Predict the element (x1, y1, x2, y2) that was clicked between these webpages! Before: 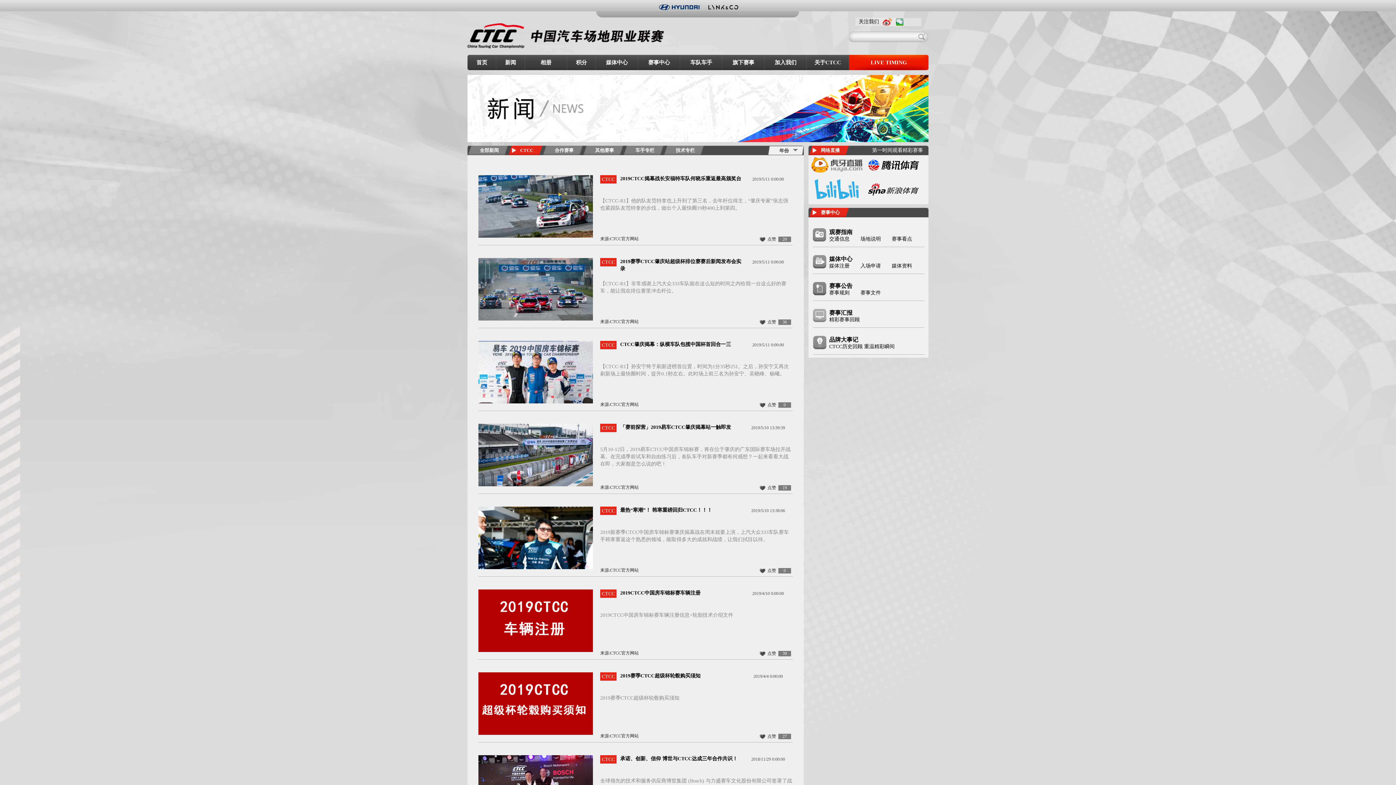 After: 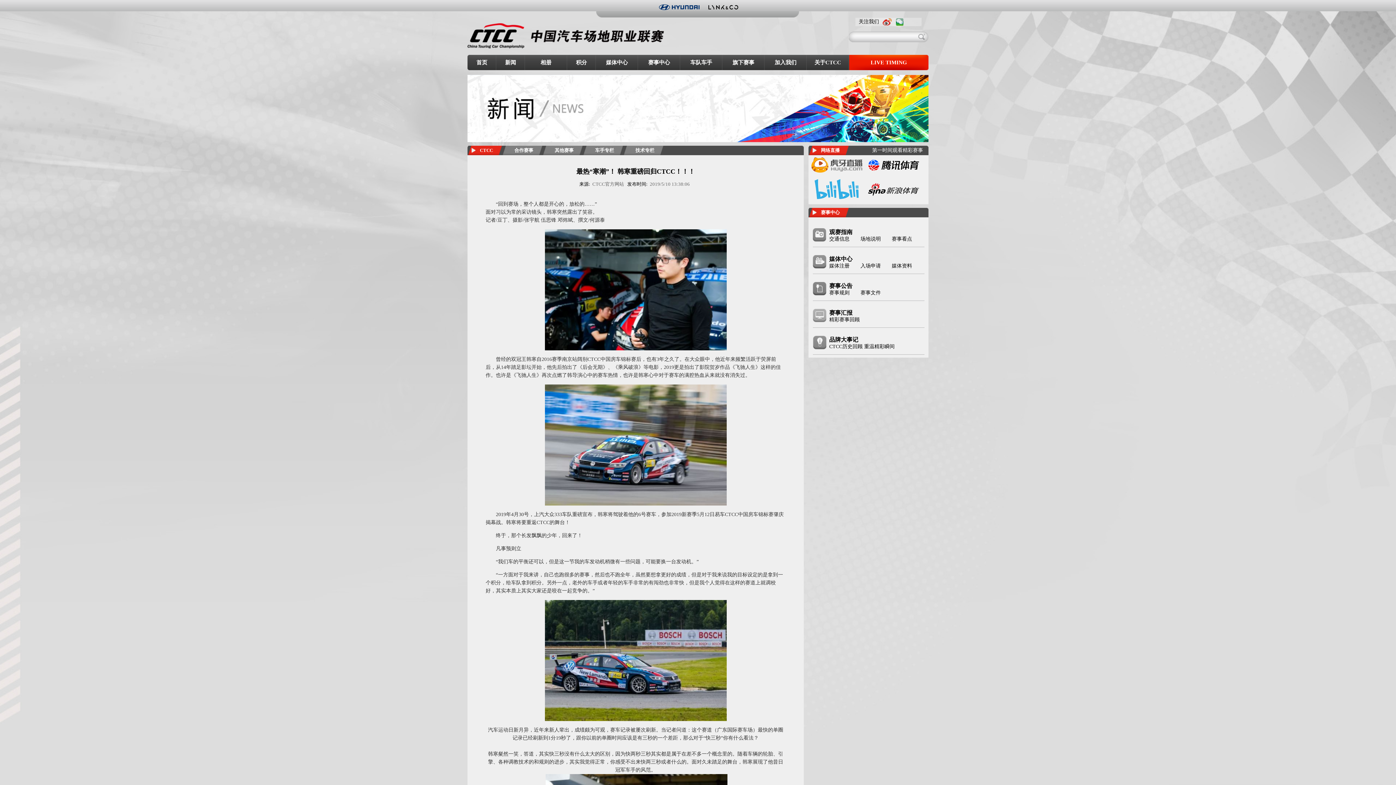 Action: bbox: (616, 506, 712, 514) label: 最热“寒潮”！ 韩寒重磅回归CTCC！！！